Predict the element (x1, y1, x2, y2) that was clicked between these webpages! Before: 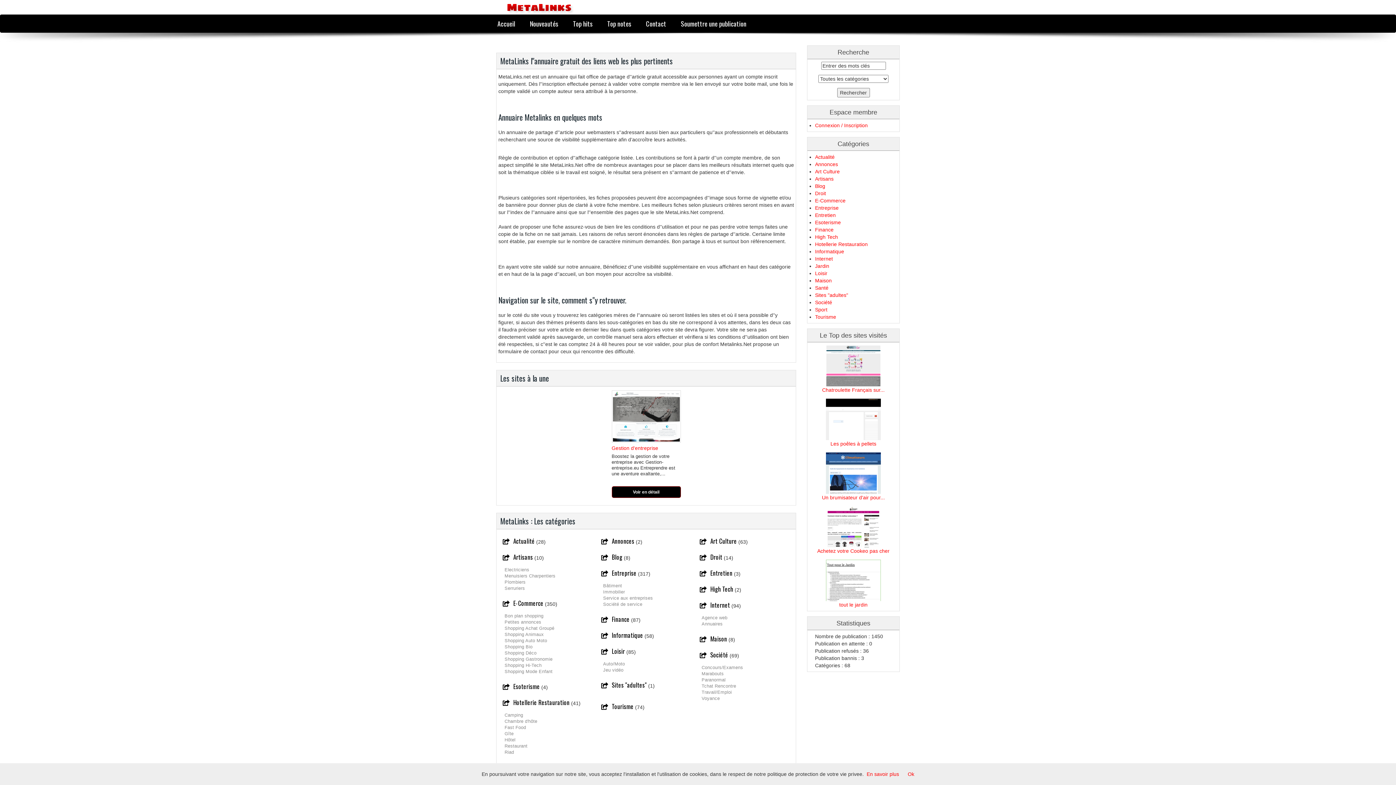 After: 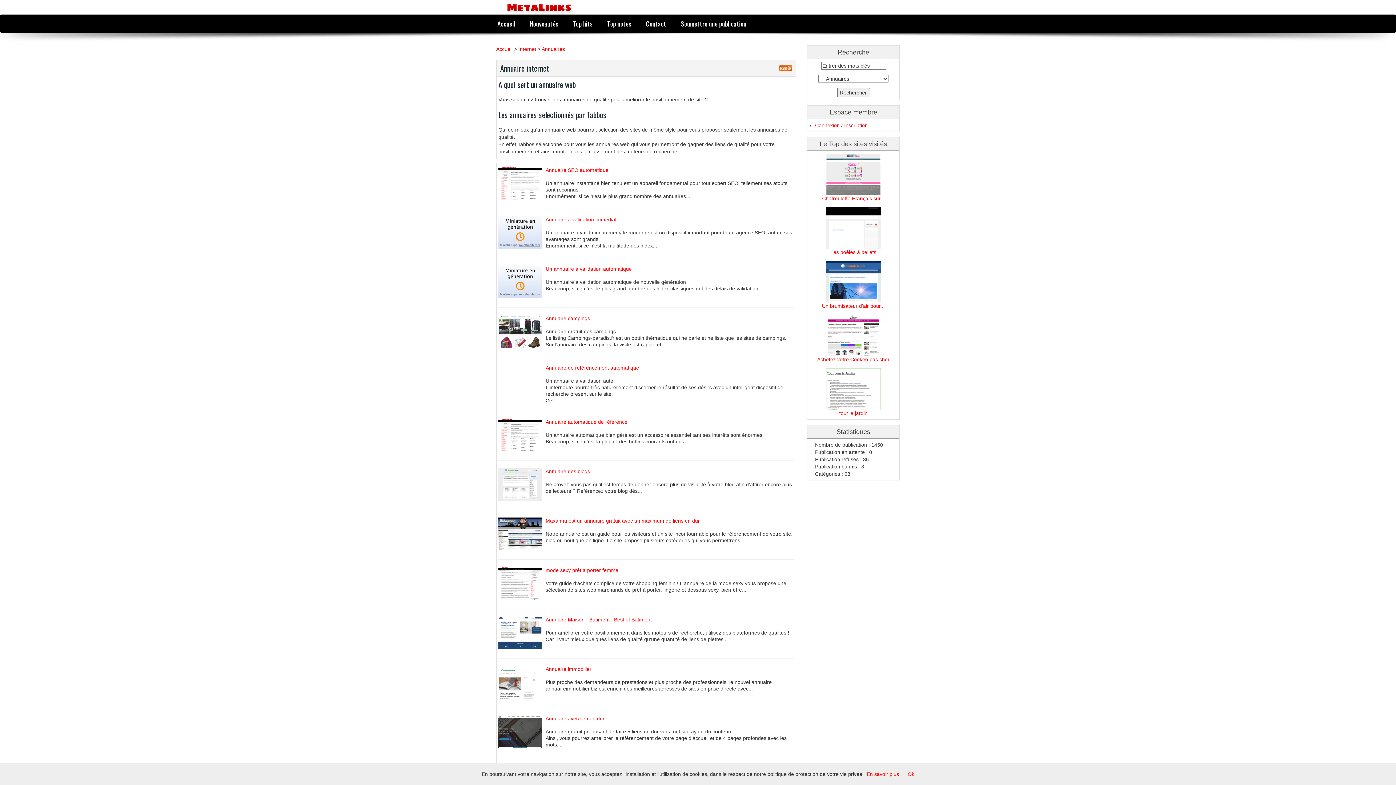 Action: bbox: (701, 621, 788, 627) label: Annuaires